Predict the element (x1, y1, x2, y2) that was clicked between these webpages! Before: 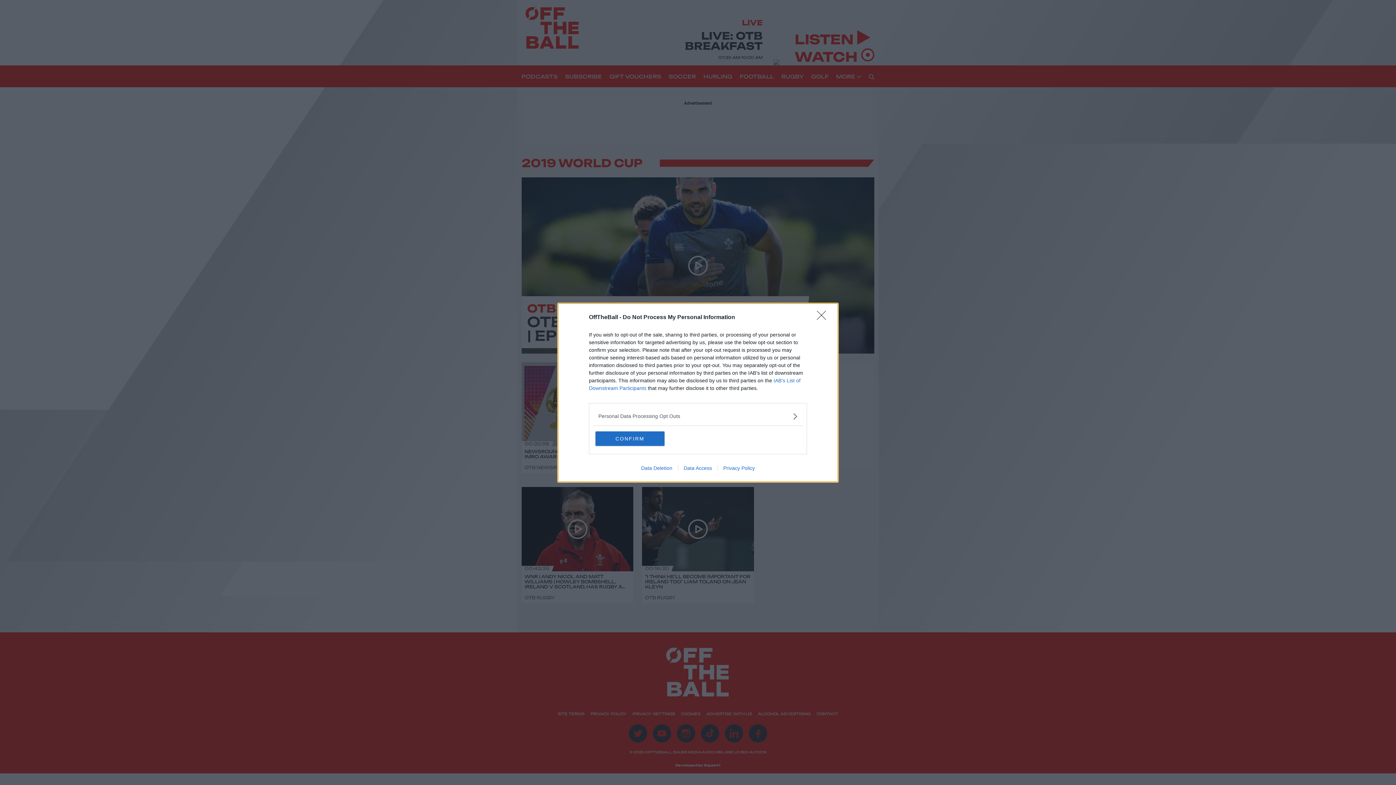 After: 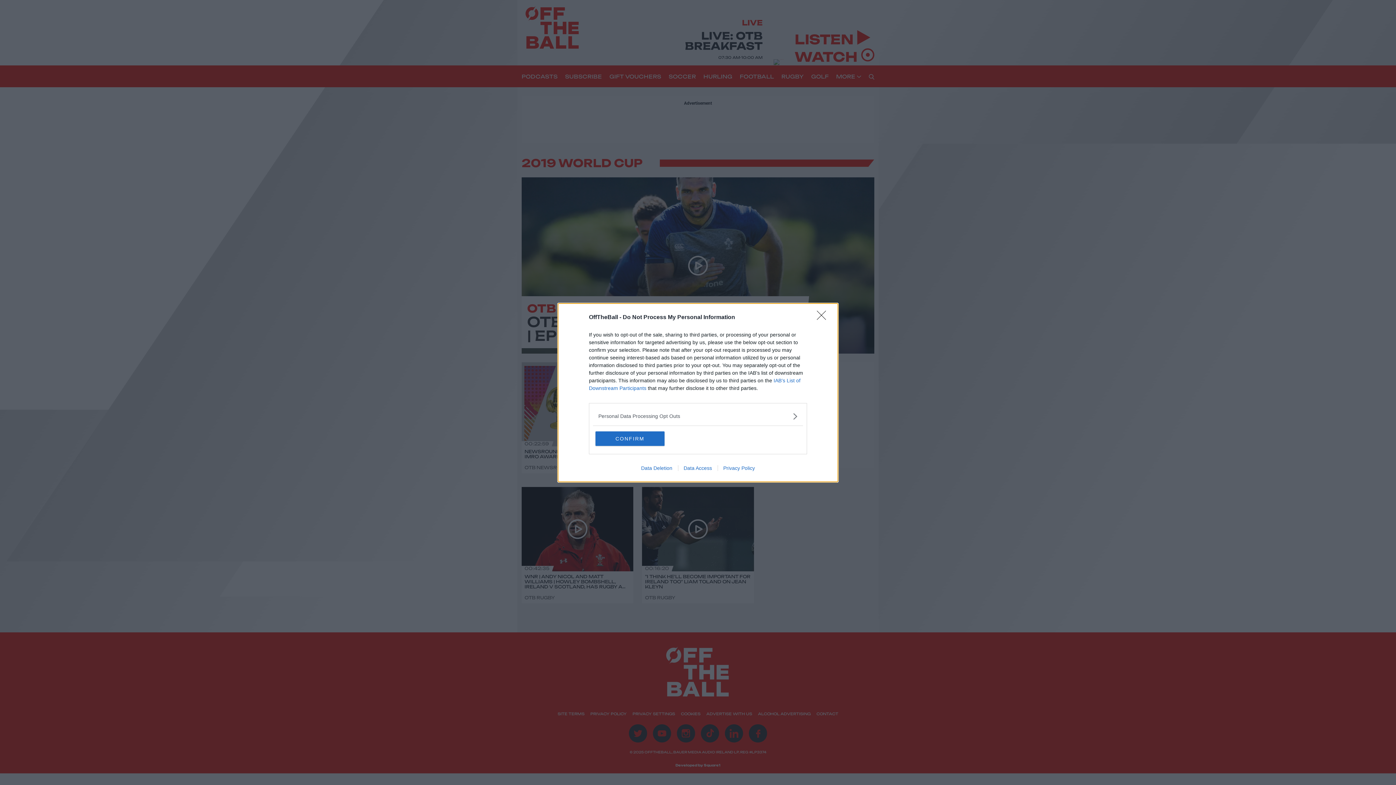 Action: bbox: (717, 465, 760, 471) label: Privacy Policy